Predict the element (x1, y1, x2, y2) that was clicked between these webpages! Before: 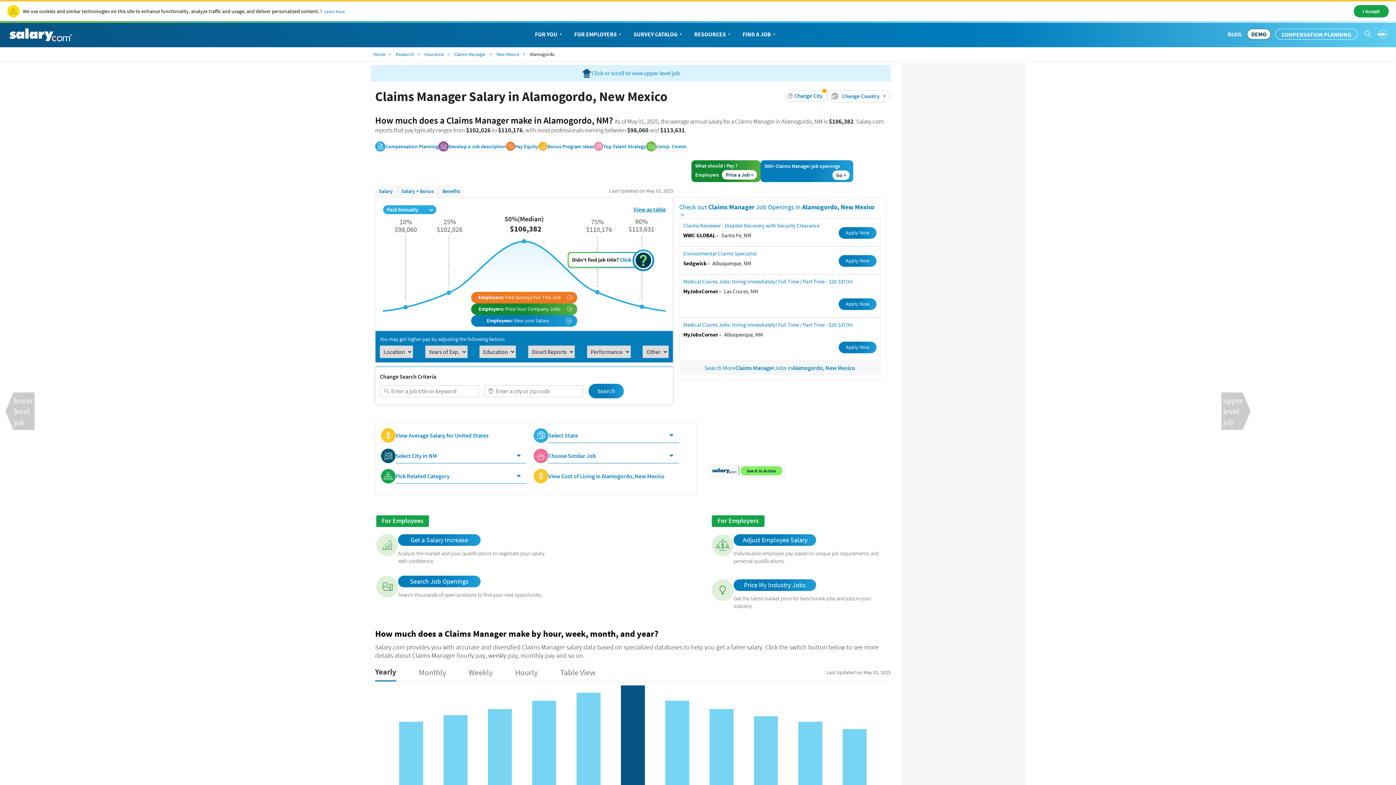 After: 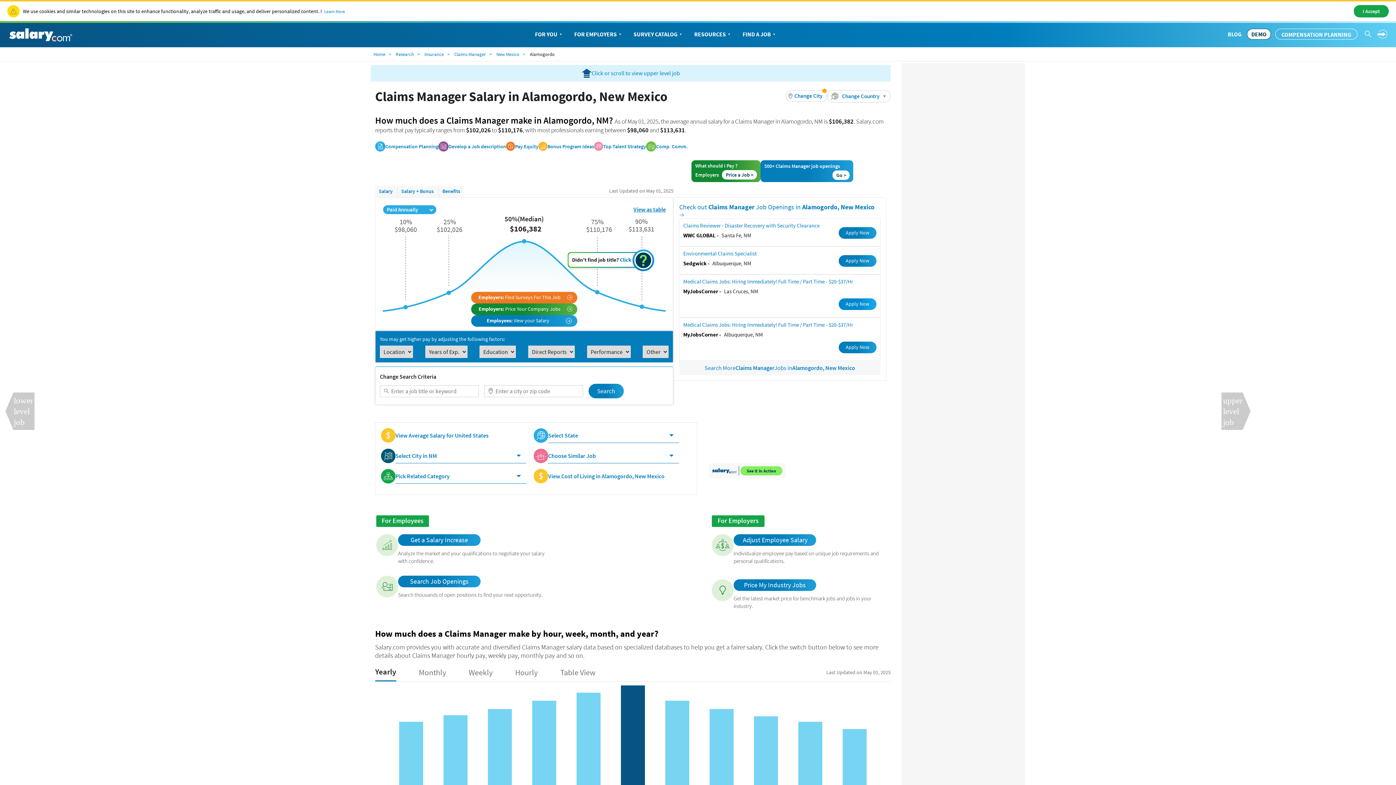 Action: label: Apply Now bbox: (838, 298, 876, 310)